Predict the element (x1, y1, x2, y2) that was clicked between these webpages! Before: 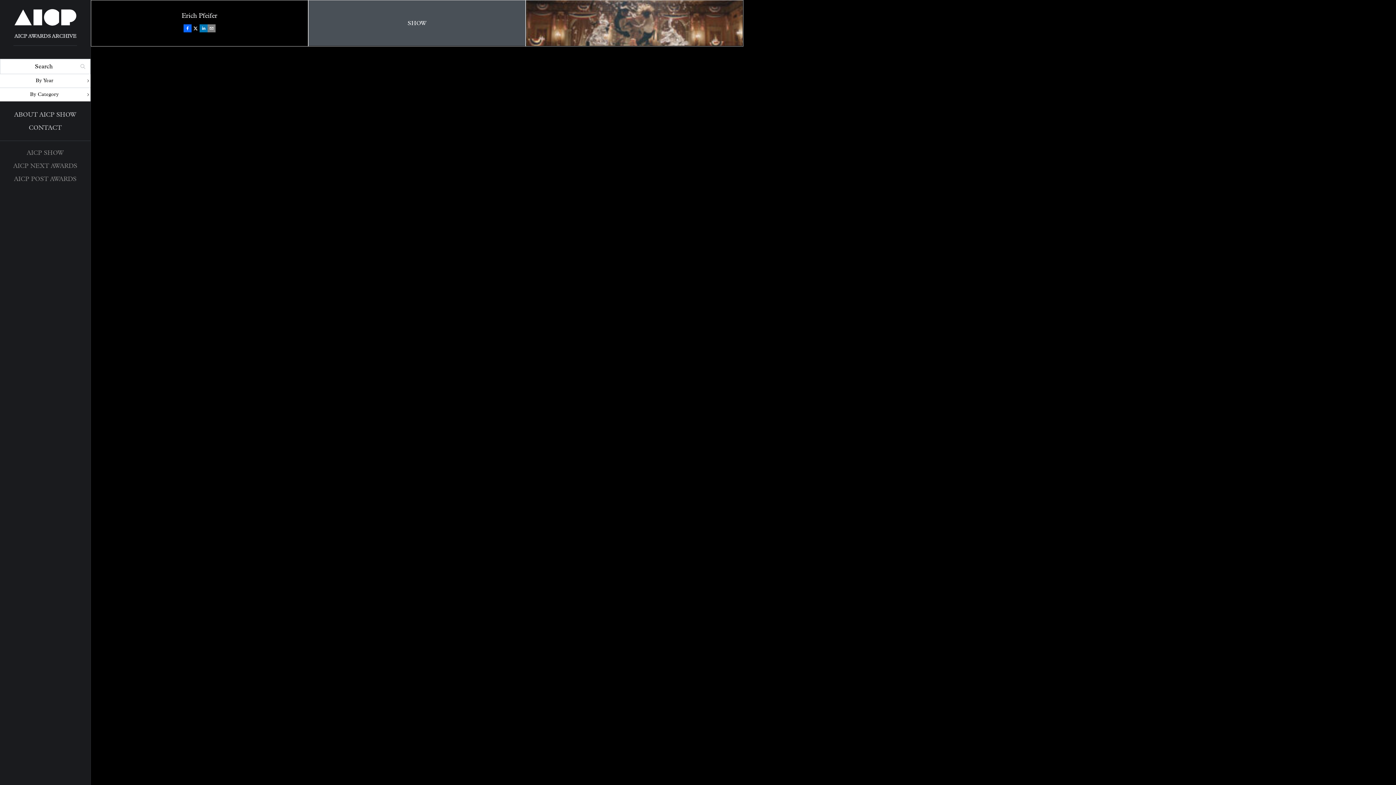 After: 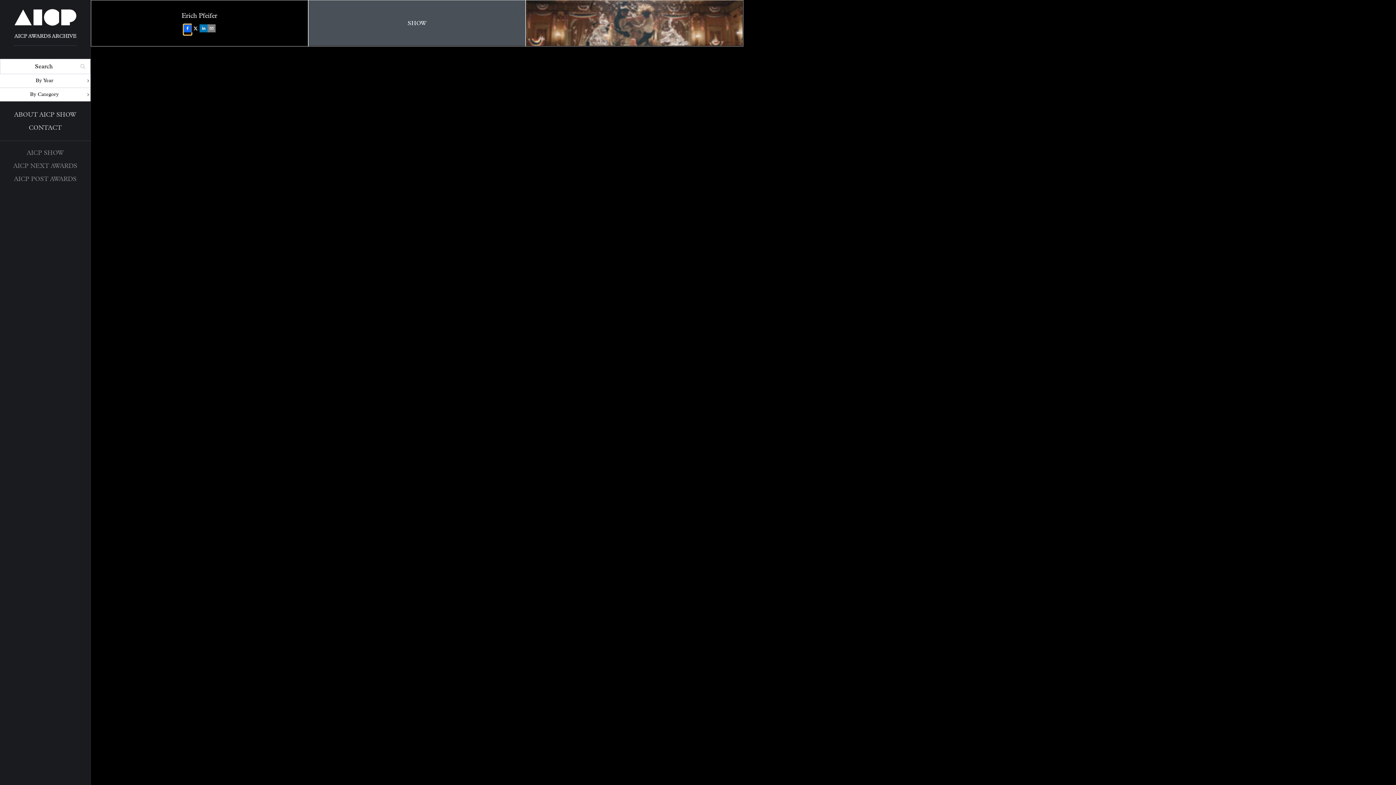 Action: bbox: (183, 24, 191, 34)